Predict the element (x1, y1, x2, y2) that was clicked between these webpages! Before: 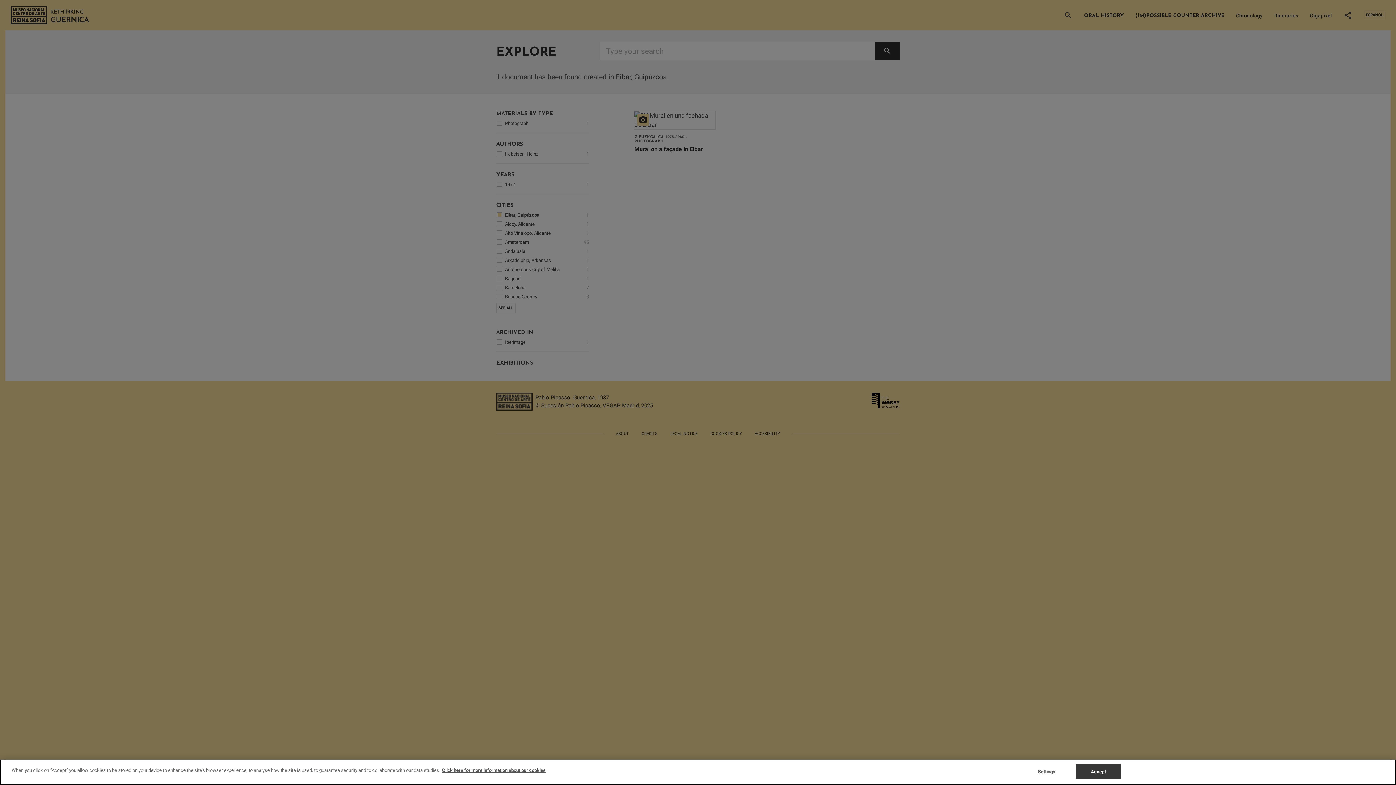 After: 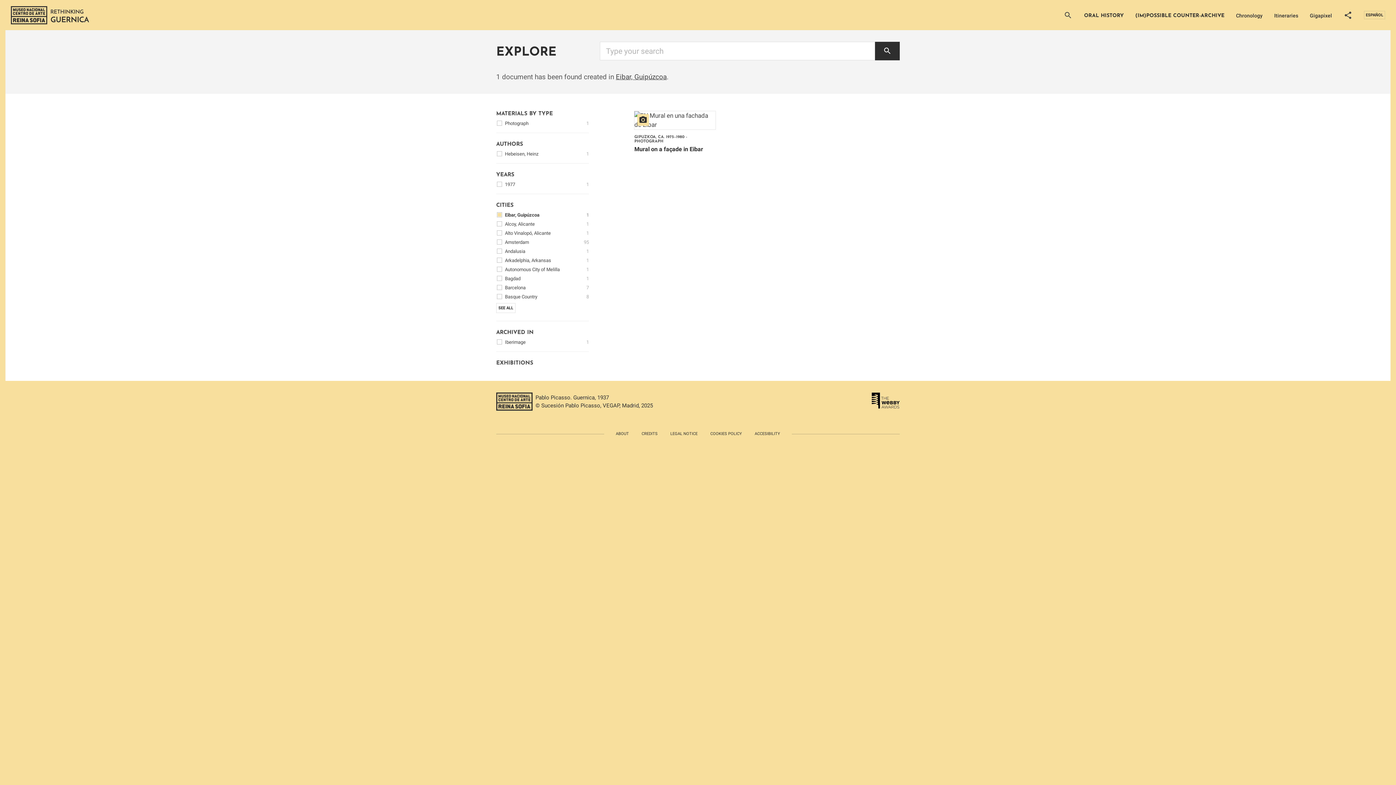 Action: bbox: (1075, 764, 1121, 779) label: Accept